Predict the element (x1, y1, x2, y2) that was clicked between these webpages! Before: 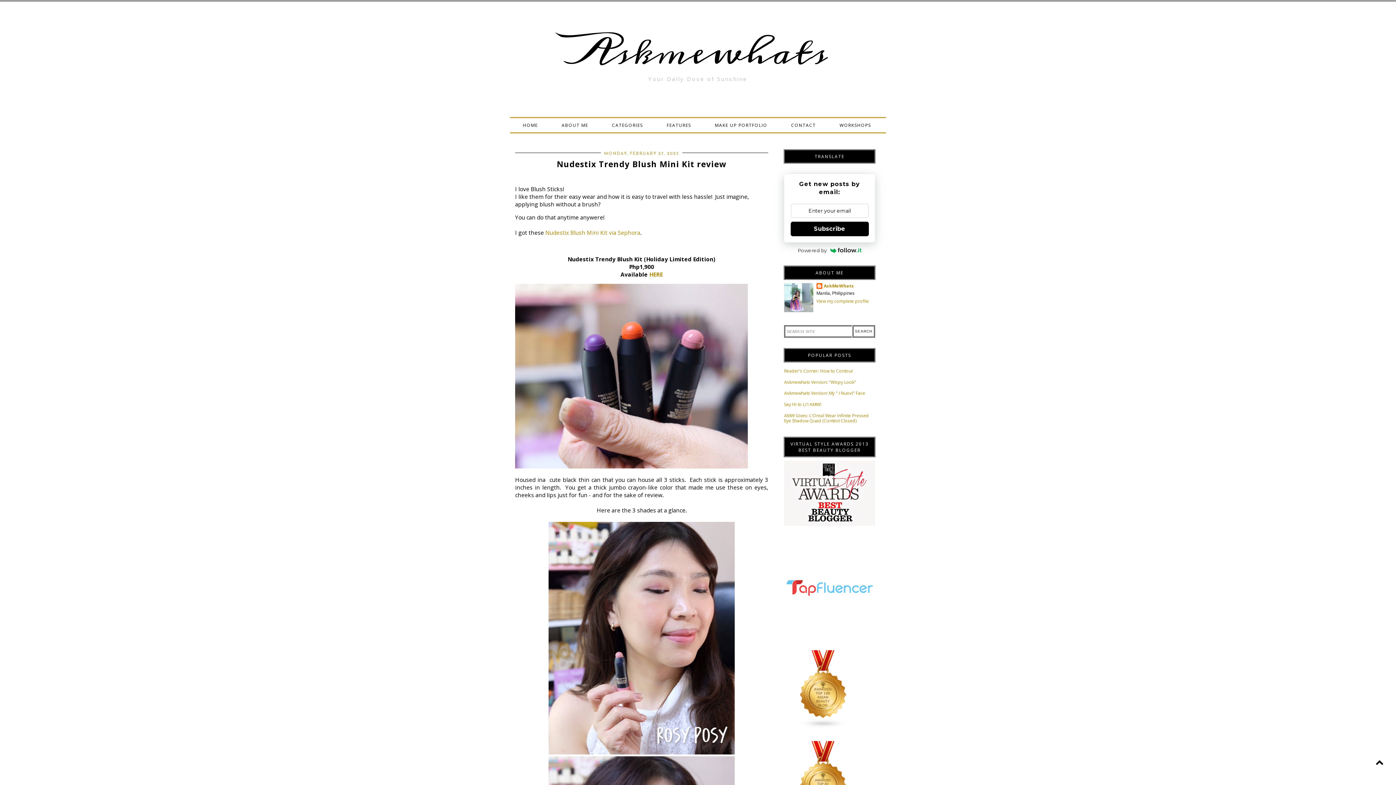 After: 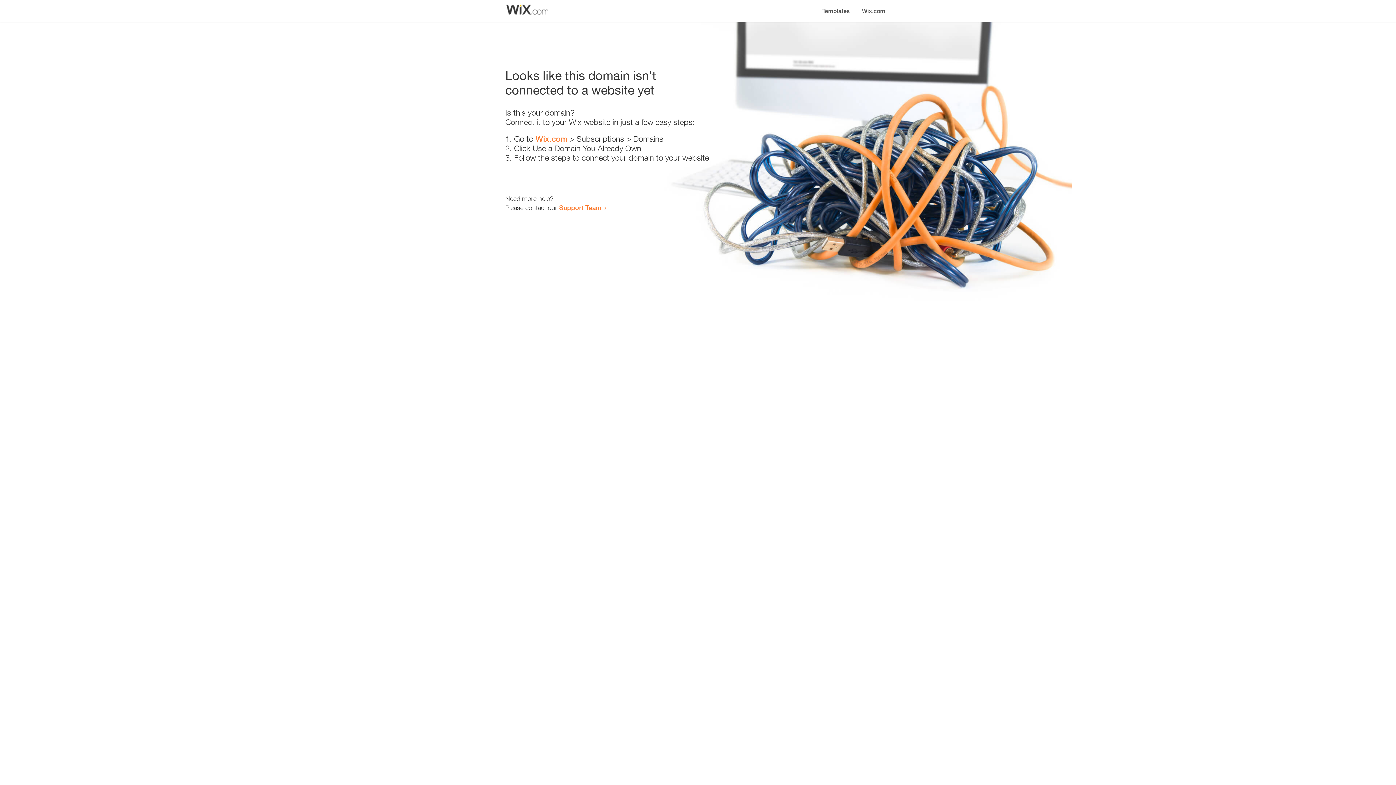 Action: label: MAKE UP PORTFOLIO bbox: (704, 118, 778, 132)